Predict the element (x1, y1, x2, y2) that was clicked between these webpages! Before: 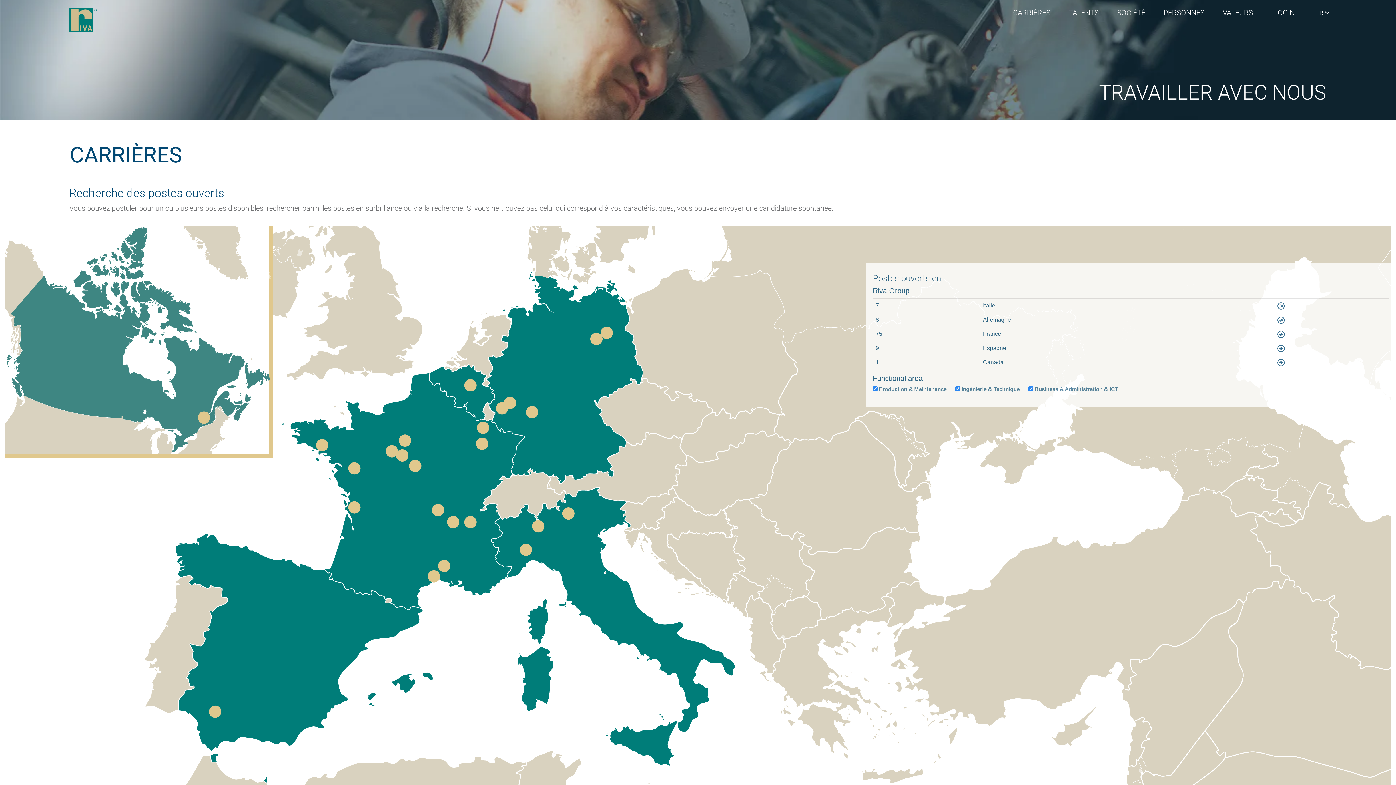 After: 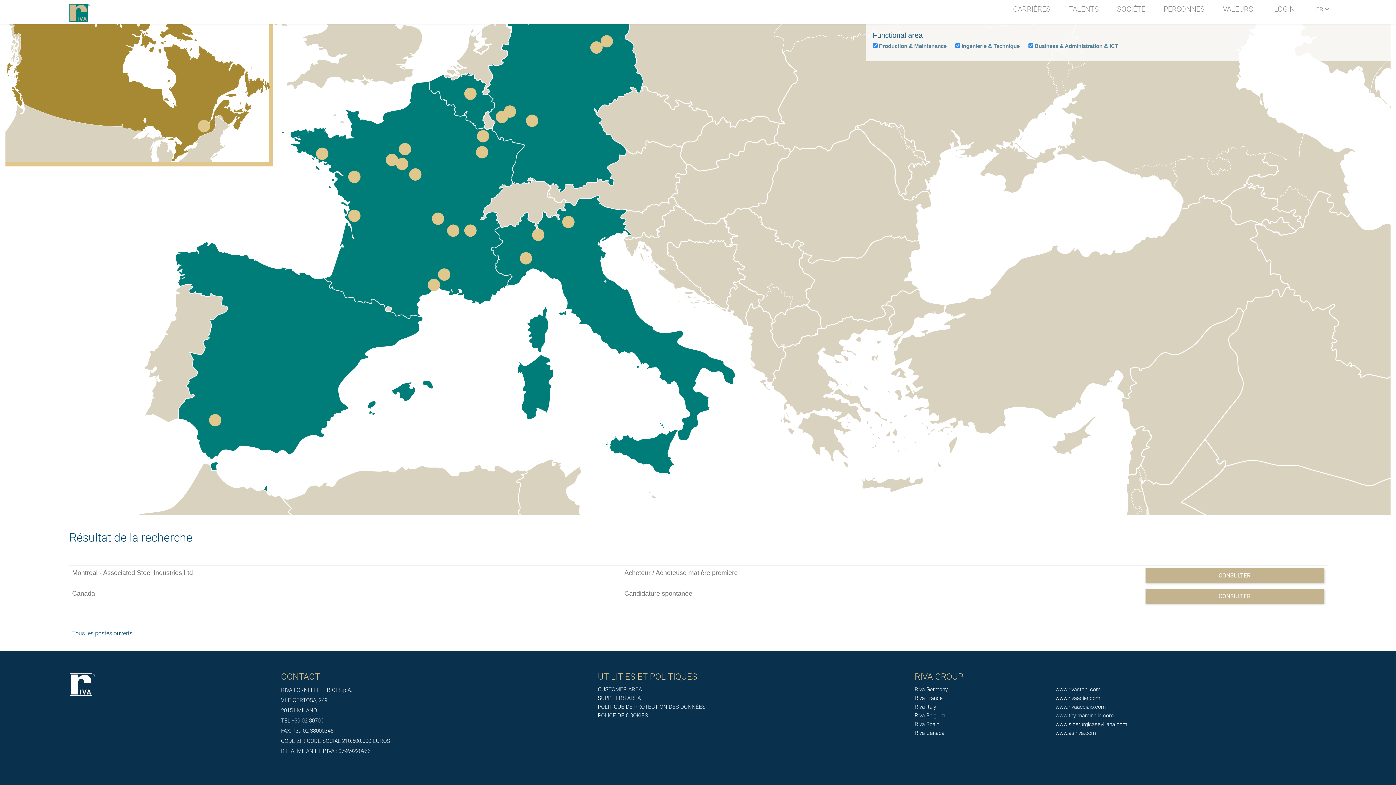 Action: label: Canada bbox: (983, 359, 1003, 365)